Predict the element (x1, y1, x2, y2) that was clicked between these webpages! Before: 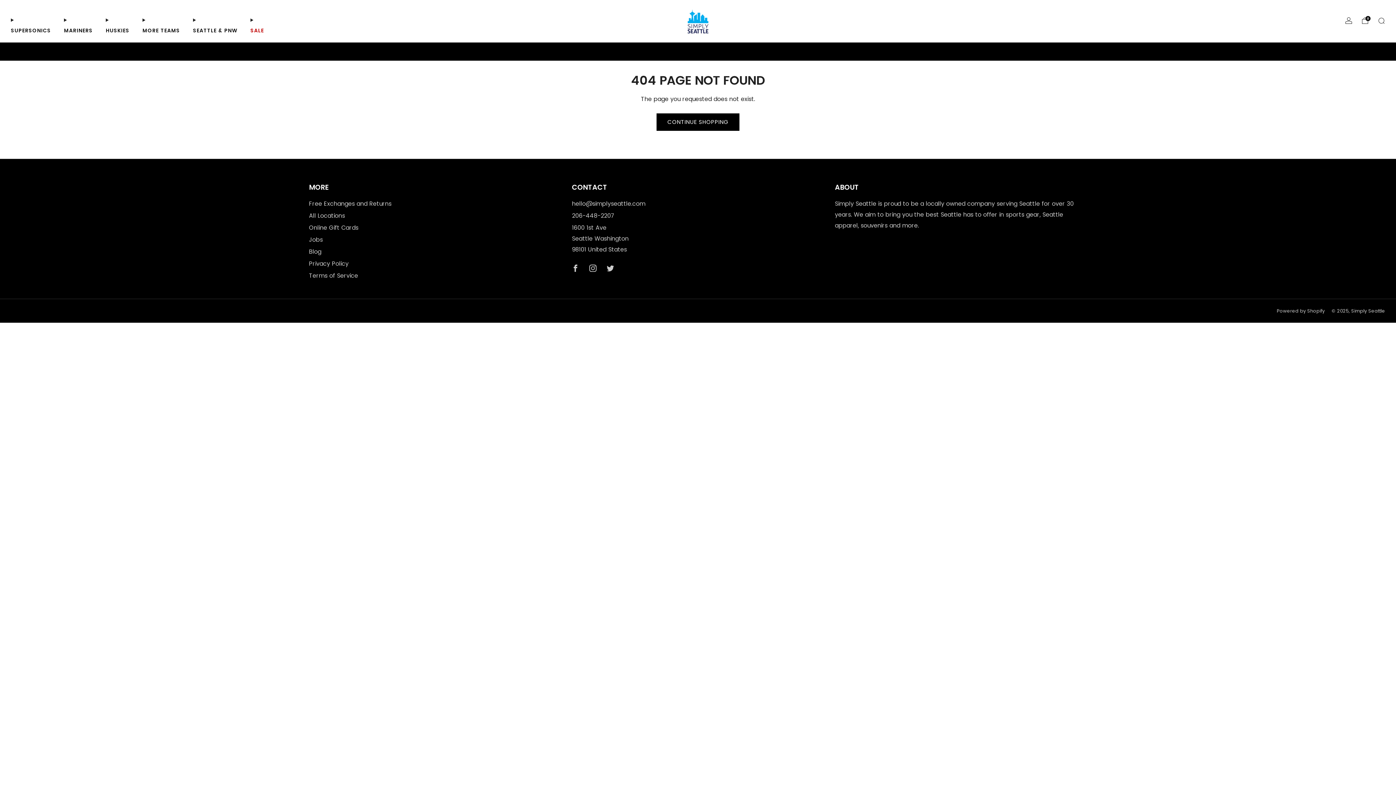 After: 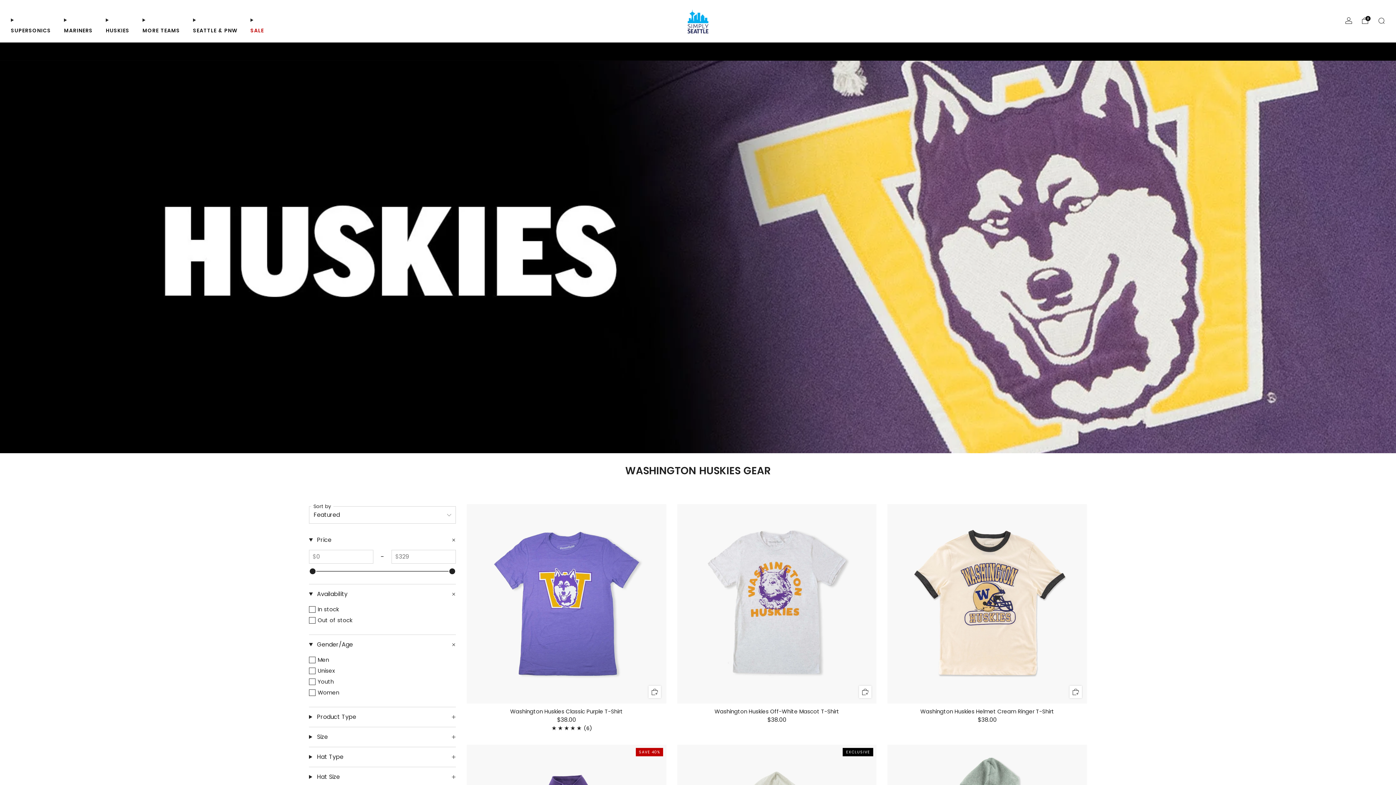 Action: label: HUSKIES bbox: (105, 24, 129, 36)